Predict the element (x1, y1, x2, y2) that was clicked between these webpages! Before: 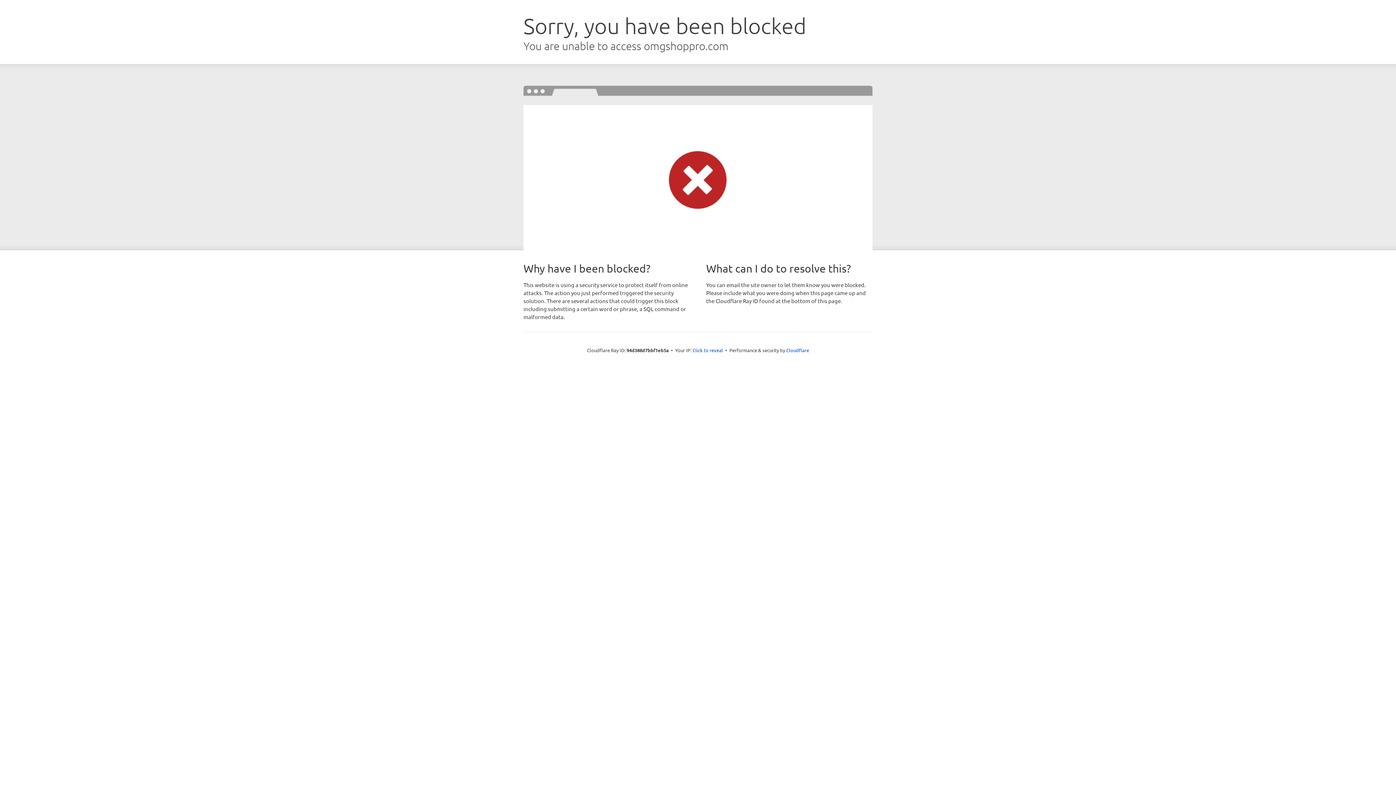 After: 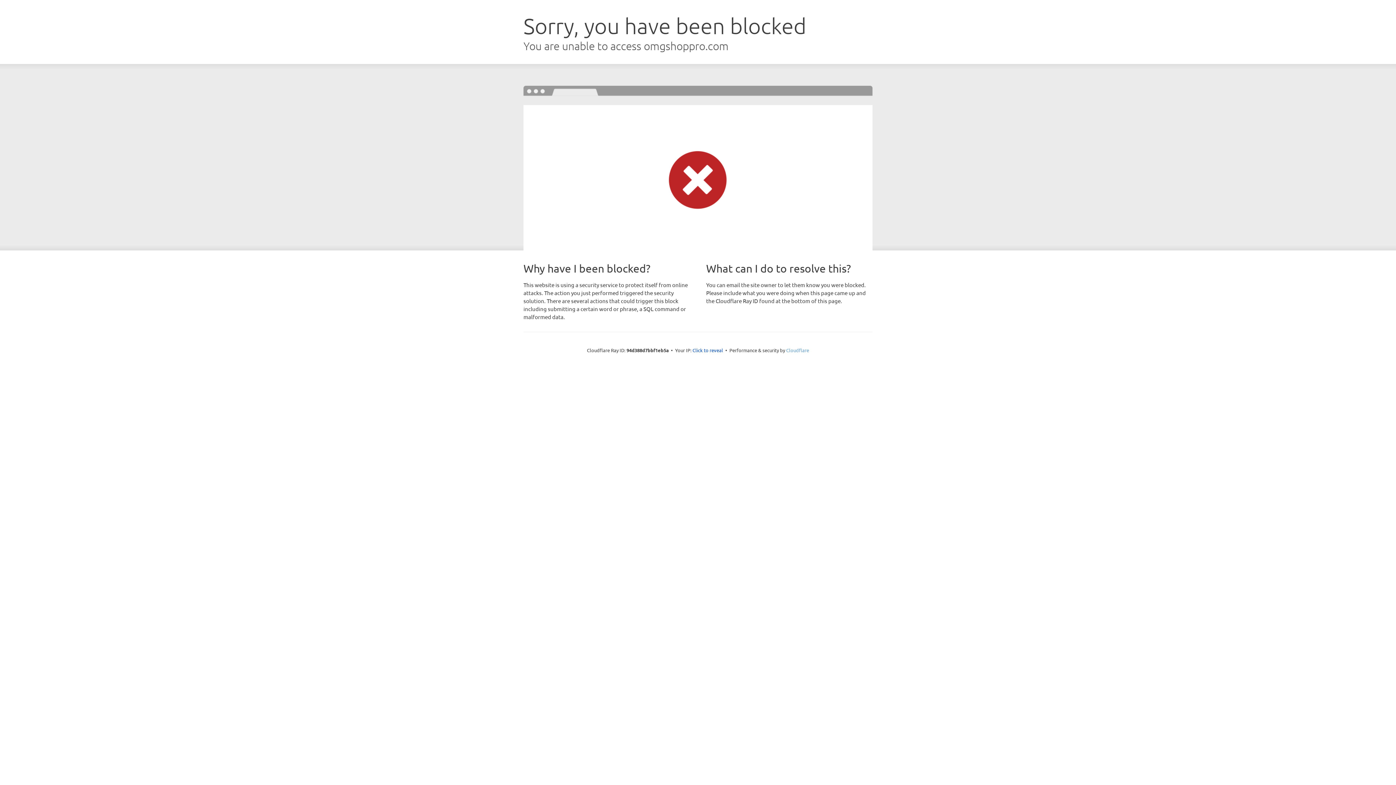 Action: label: Cloudflare bbox: (786, 347, 809, 353)